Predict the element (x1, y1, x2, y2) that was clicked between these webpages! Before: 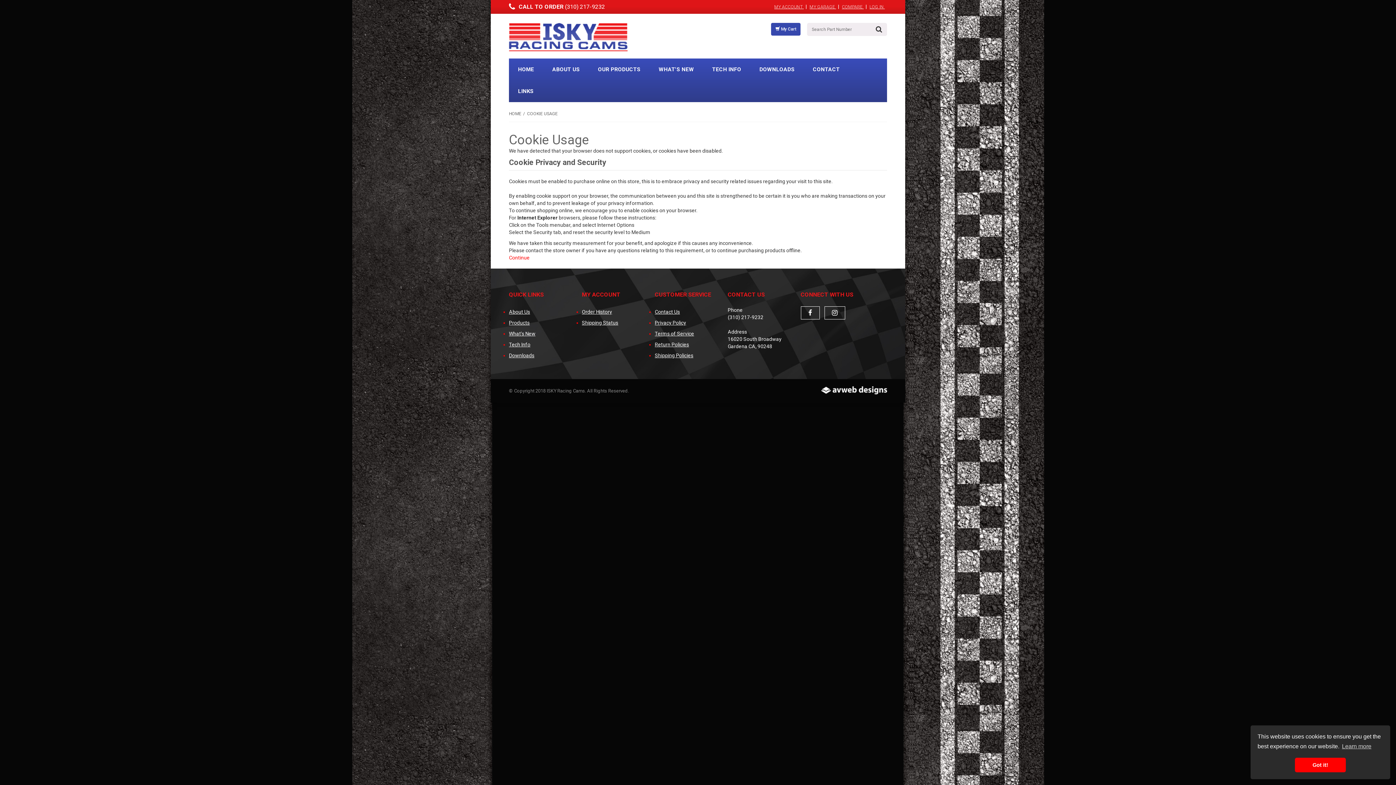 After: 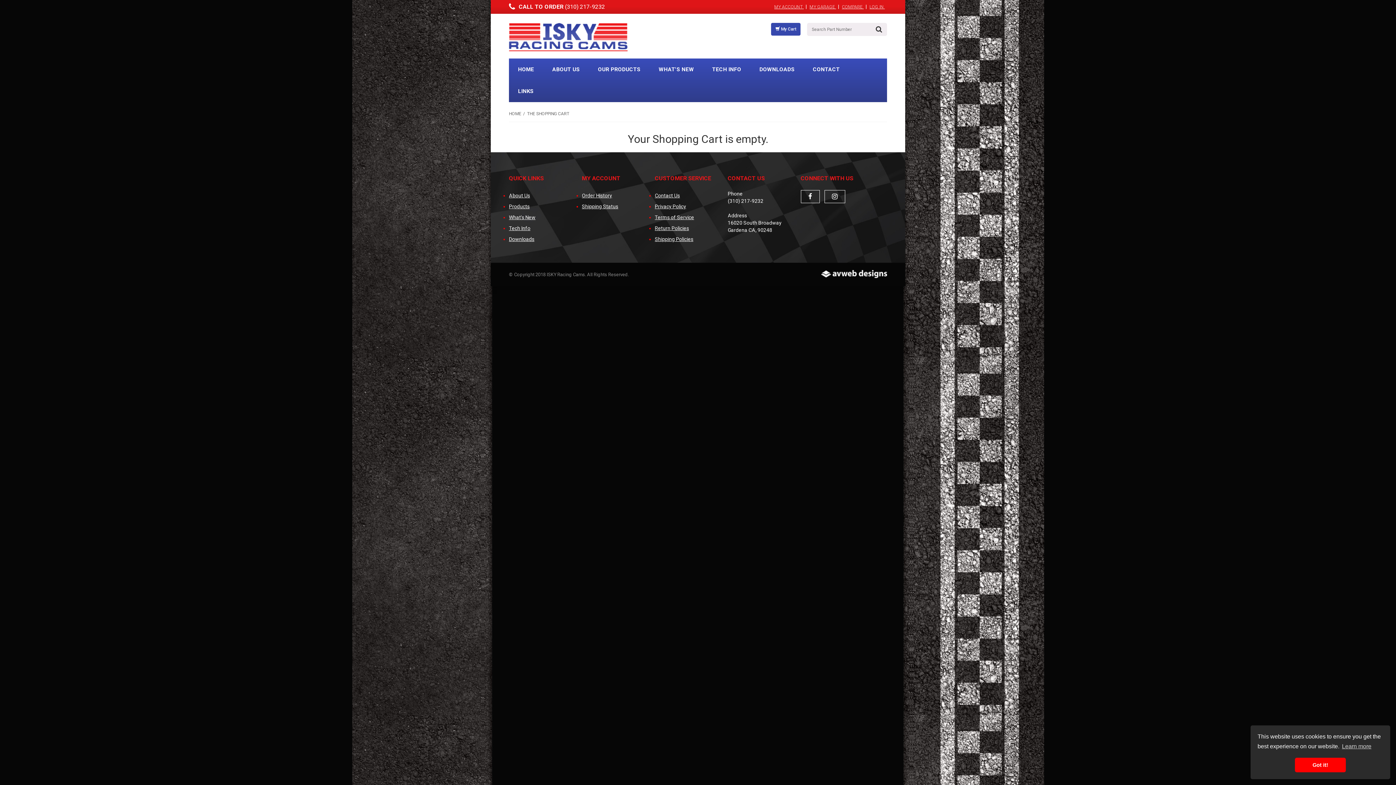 Action: bbox: (771, 22, 800, 35) label:  My Cart